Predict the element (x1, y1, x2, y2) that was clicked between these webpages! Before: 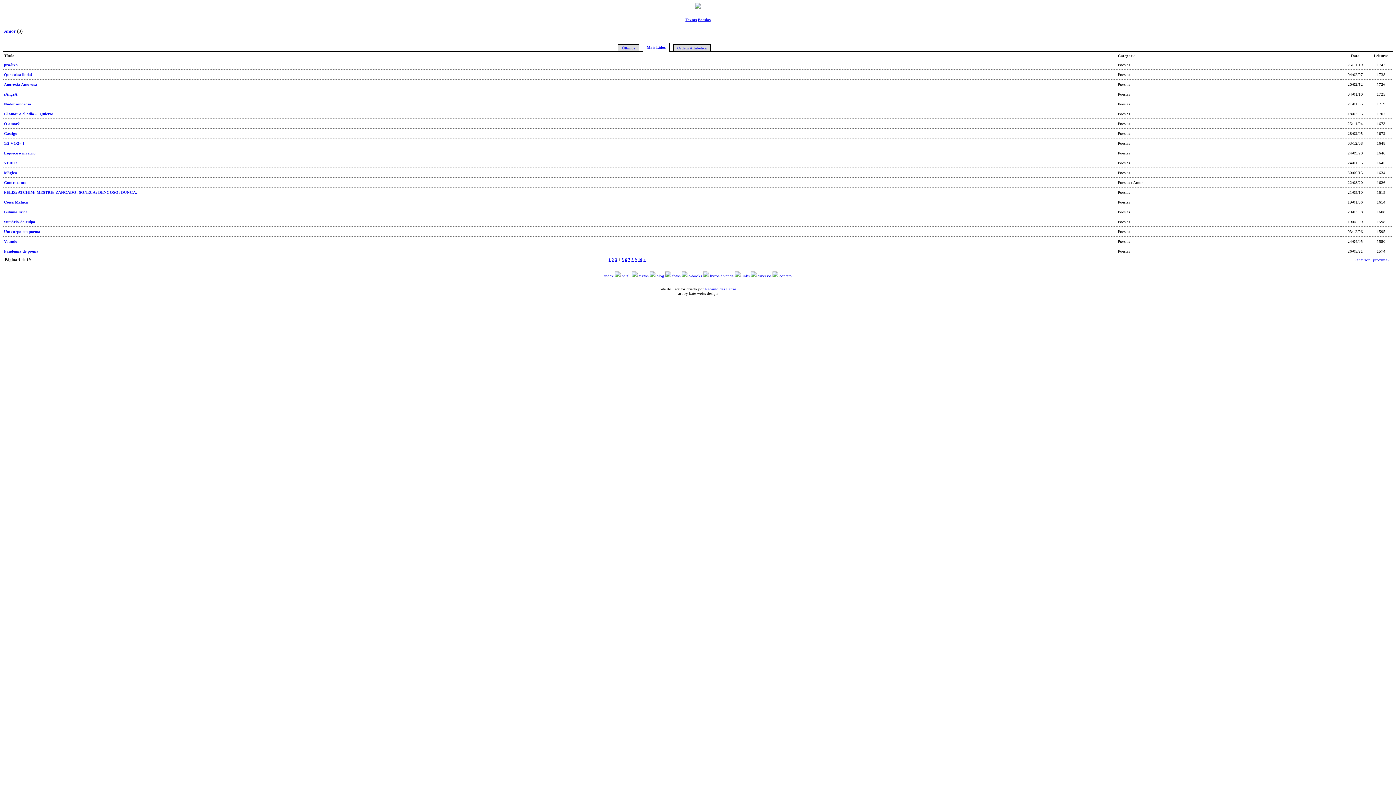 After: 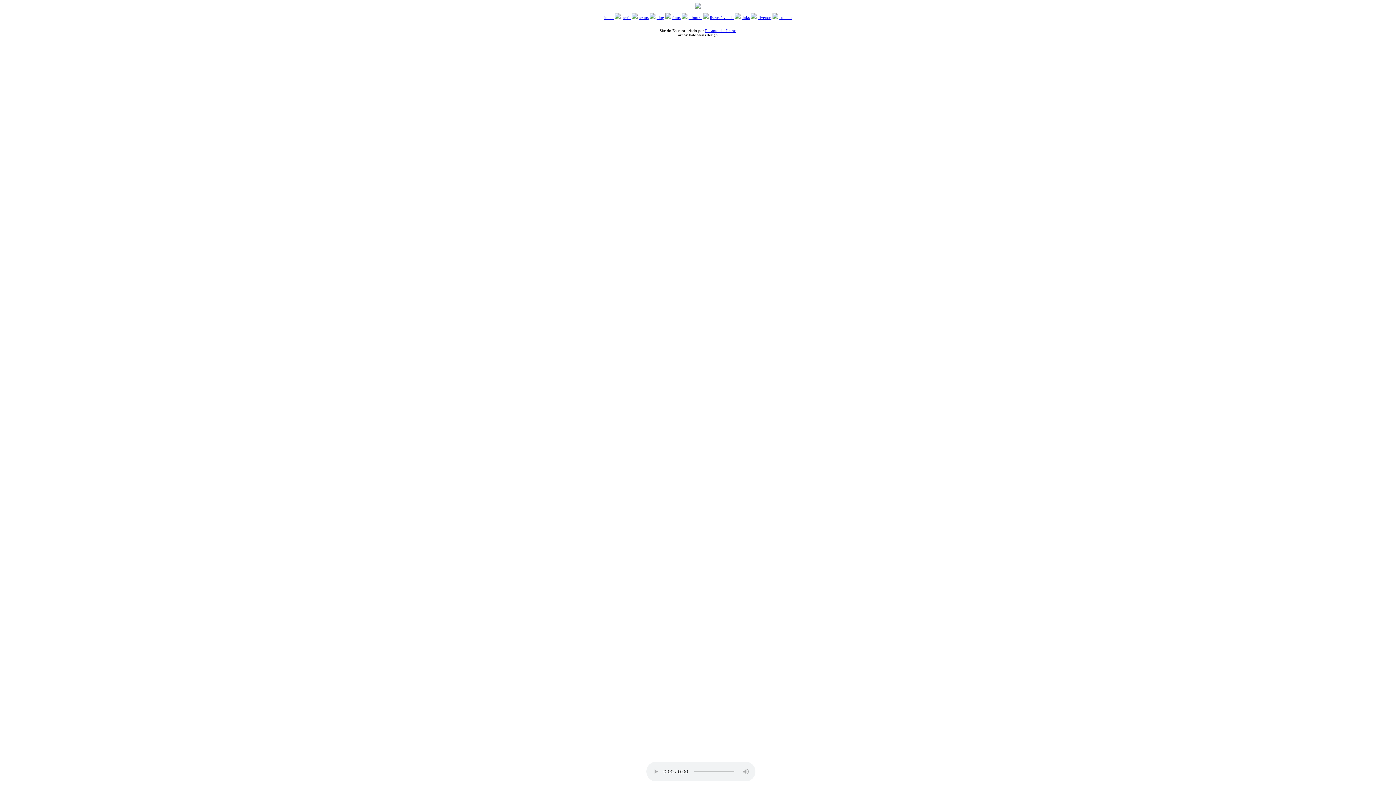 Action: label: índex bbox: (604, 273, 613, 278)